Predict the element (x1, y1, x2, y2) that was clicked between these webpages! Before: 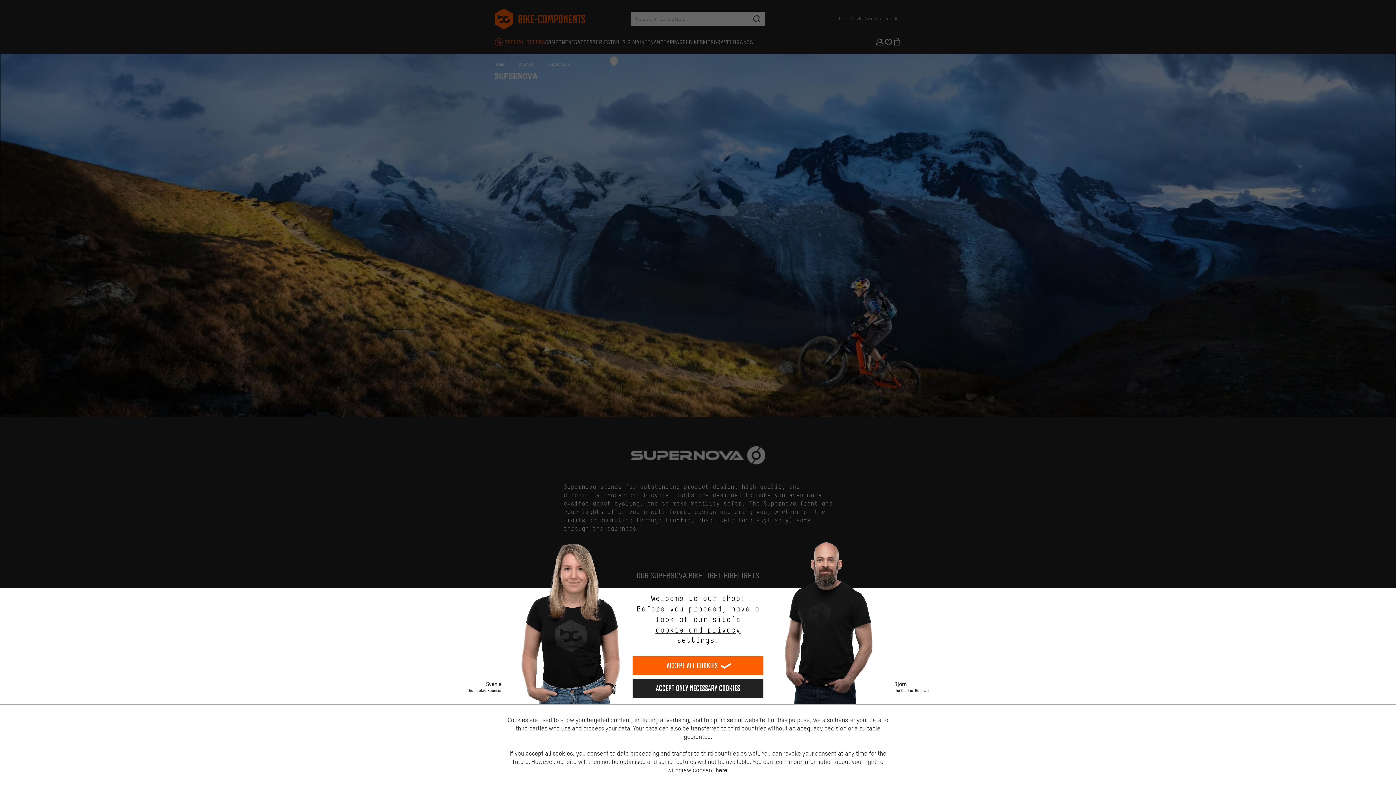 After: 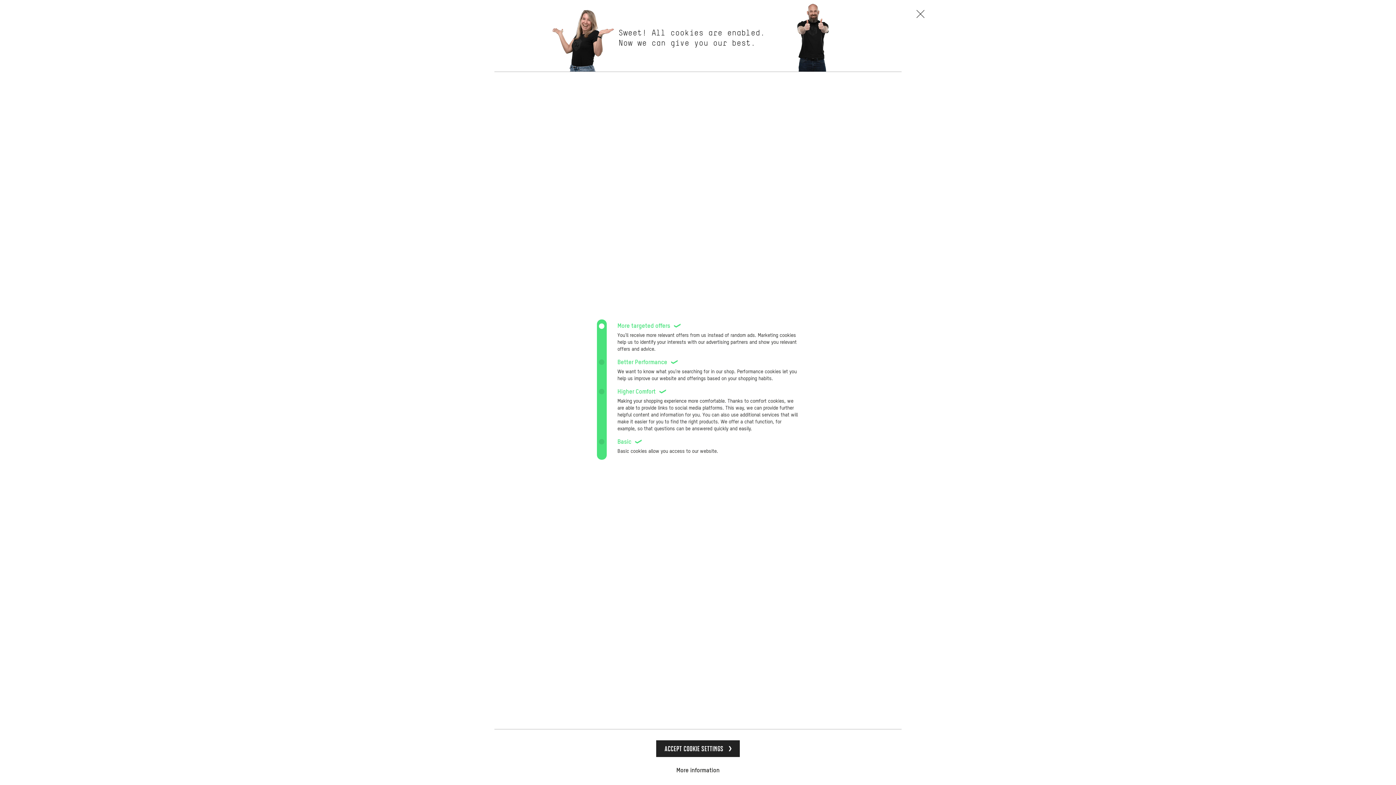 Action: bbox: (632, 625, 763, 645) label: cookie and privacy settings.